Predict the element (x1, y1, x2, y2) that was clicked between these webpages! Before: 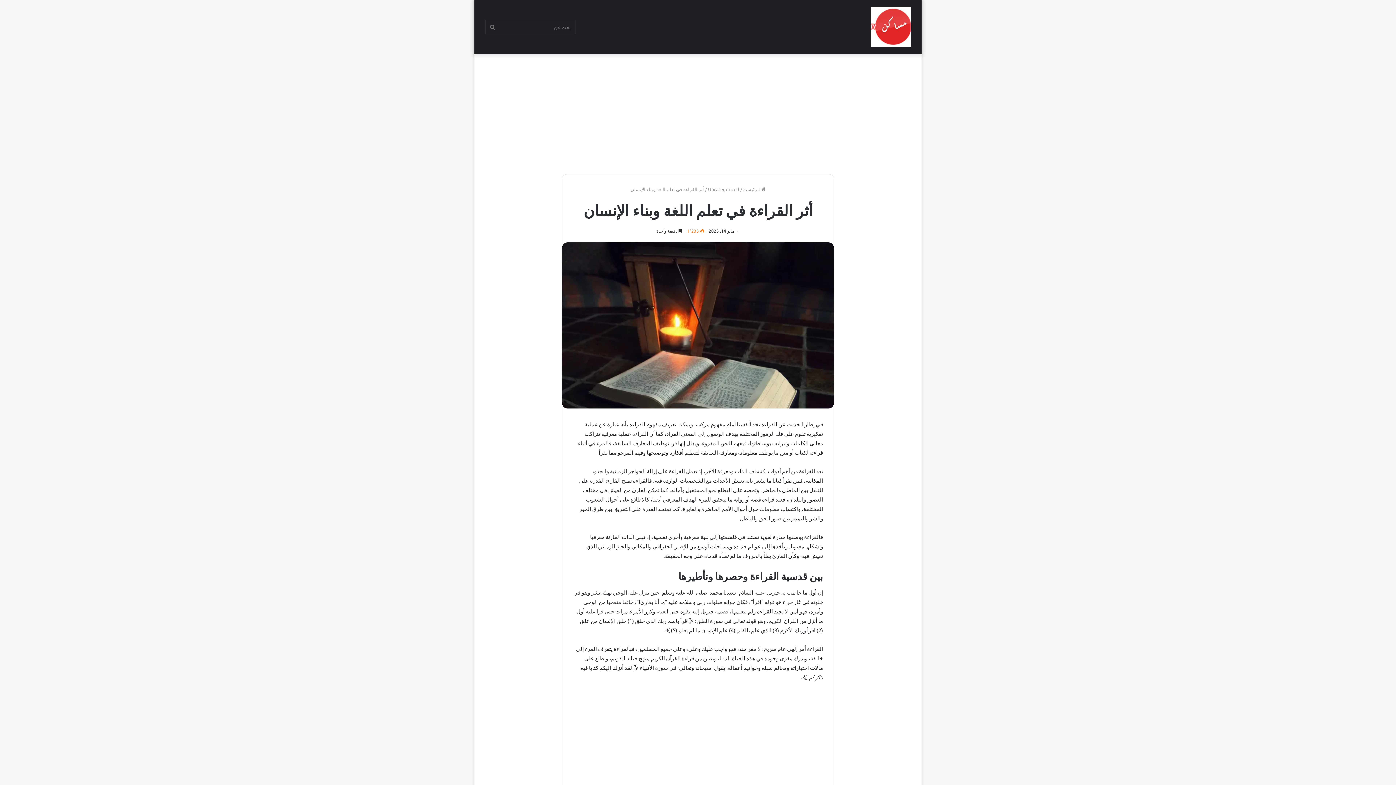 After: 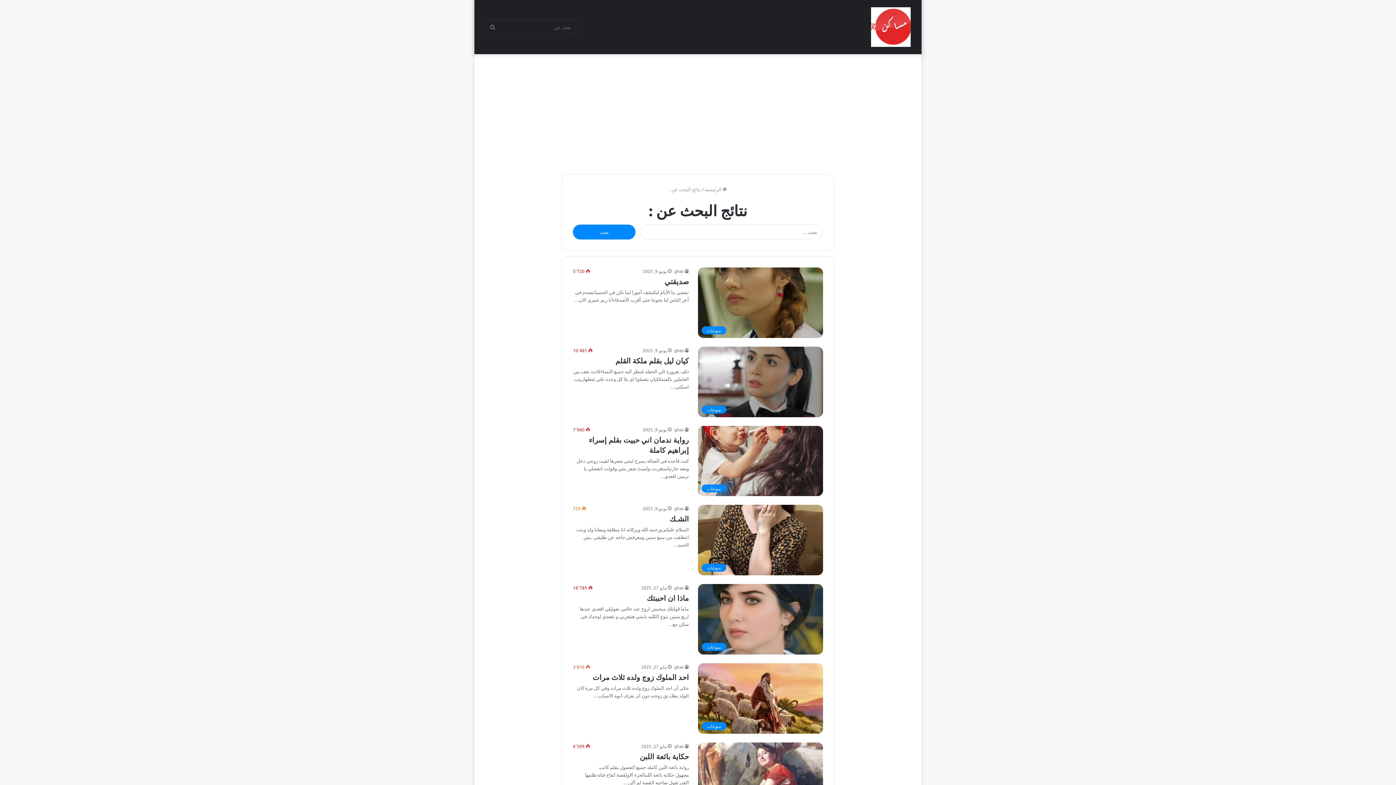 Action: label: بحث عن bbox: (485, 0, 500, 54)